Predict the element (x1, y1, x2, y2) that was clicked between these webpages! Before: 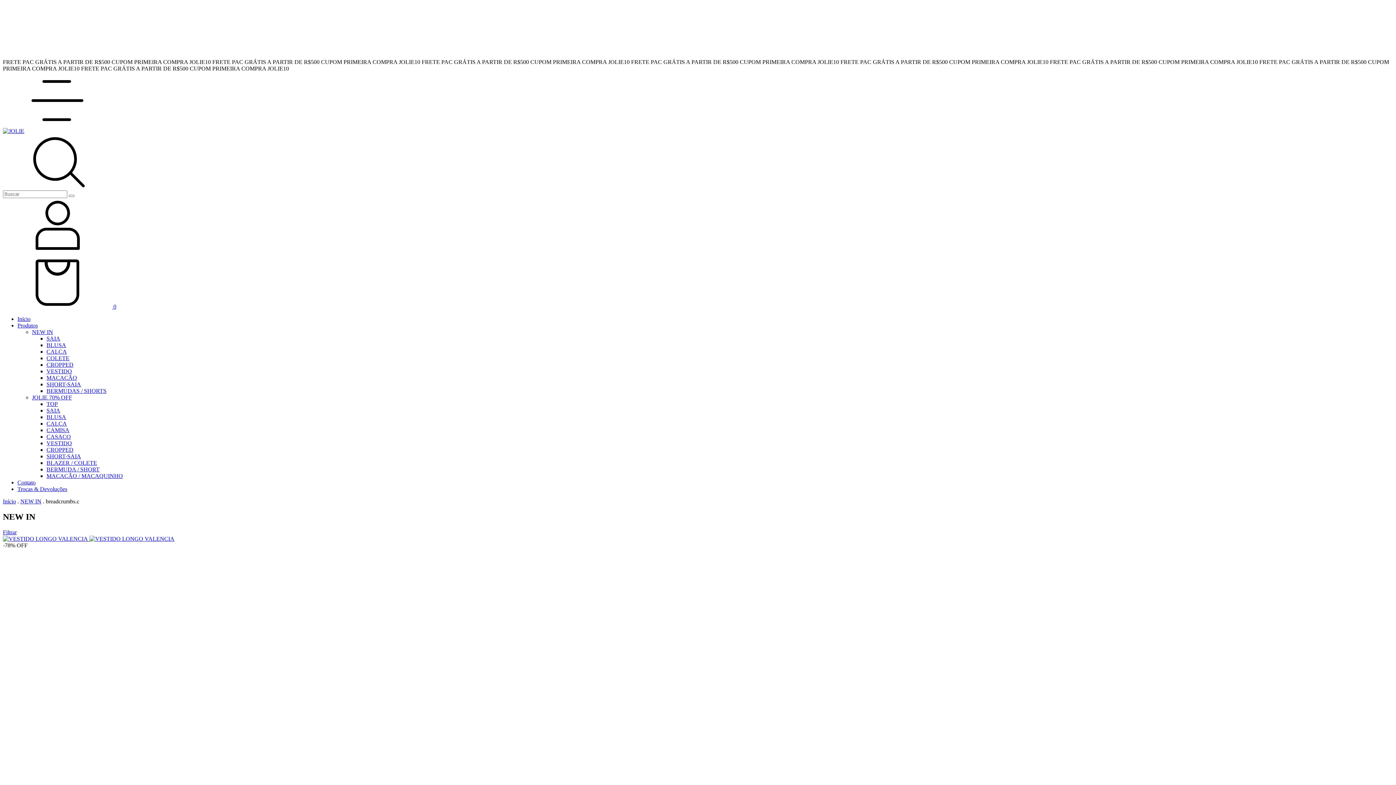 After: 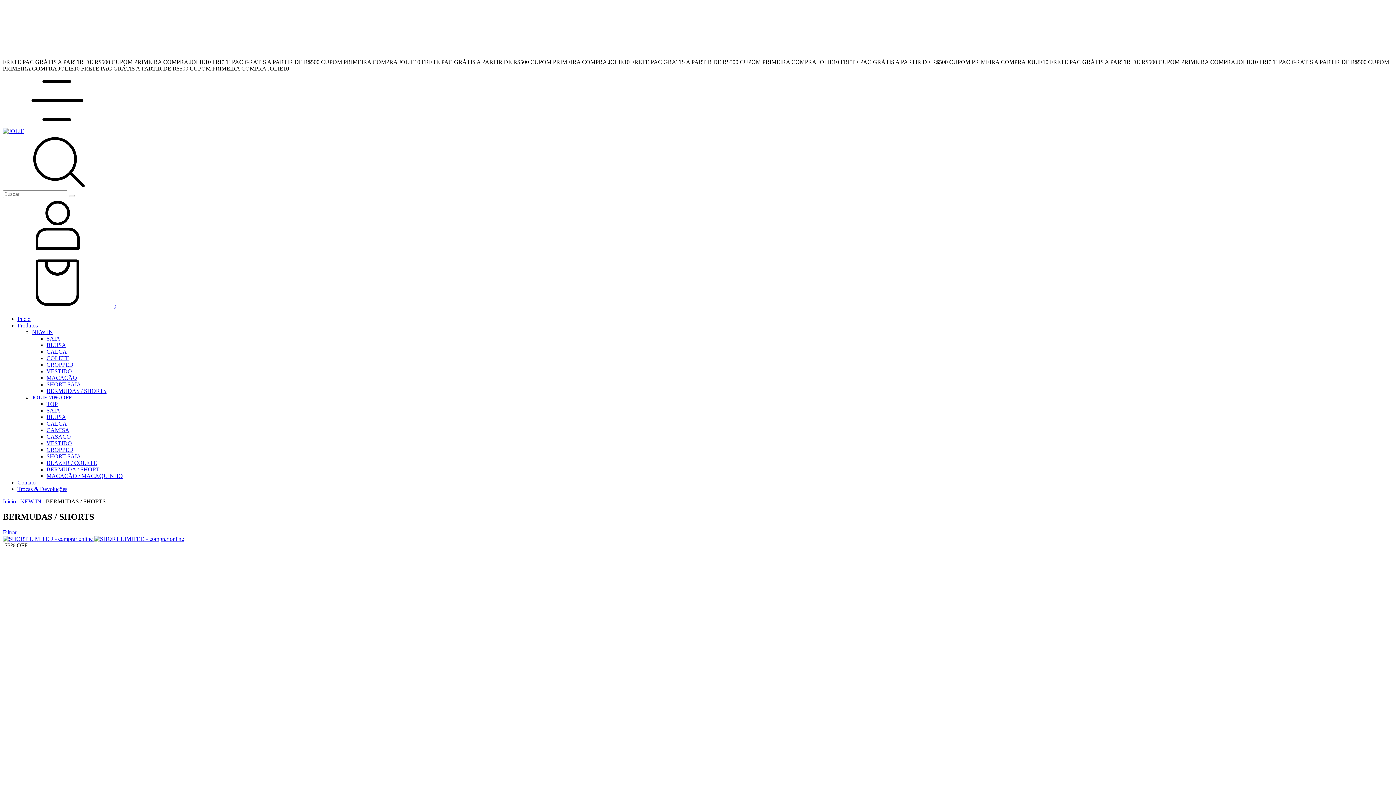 Action: label: BERMUDAS / SHORTS bbox: (46, 388, 106, 394)